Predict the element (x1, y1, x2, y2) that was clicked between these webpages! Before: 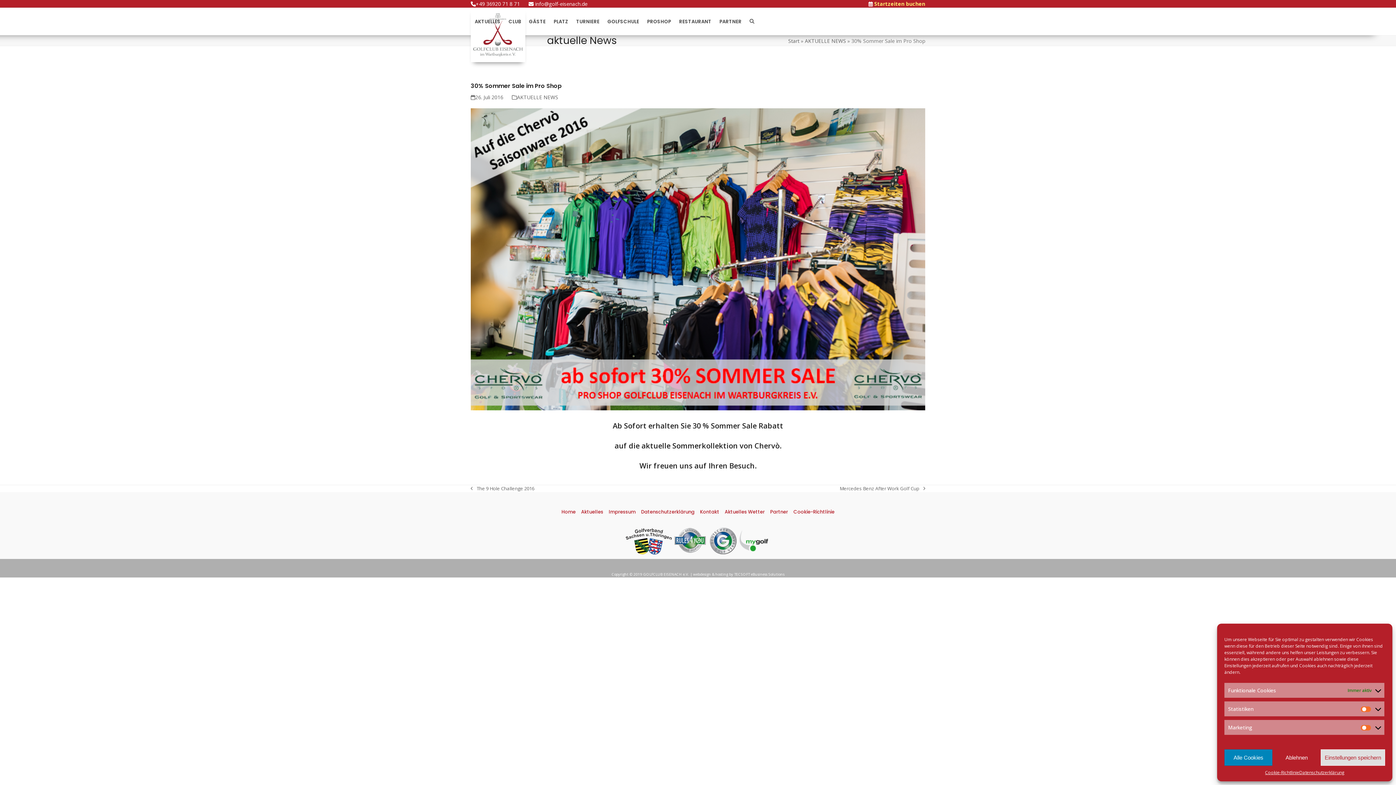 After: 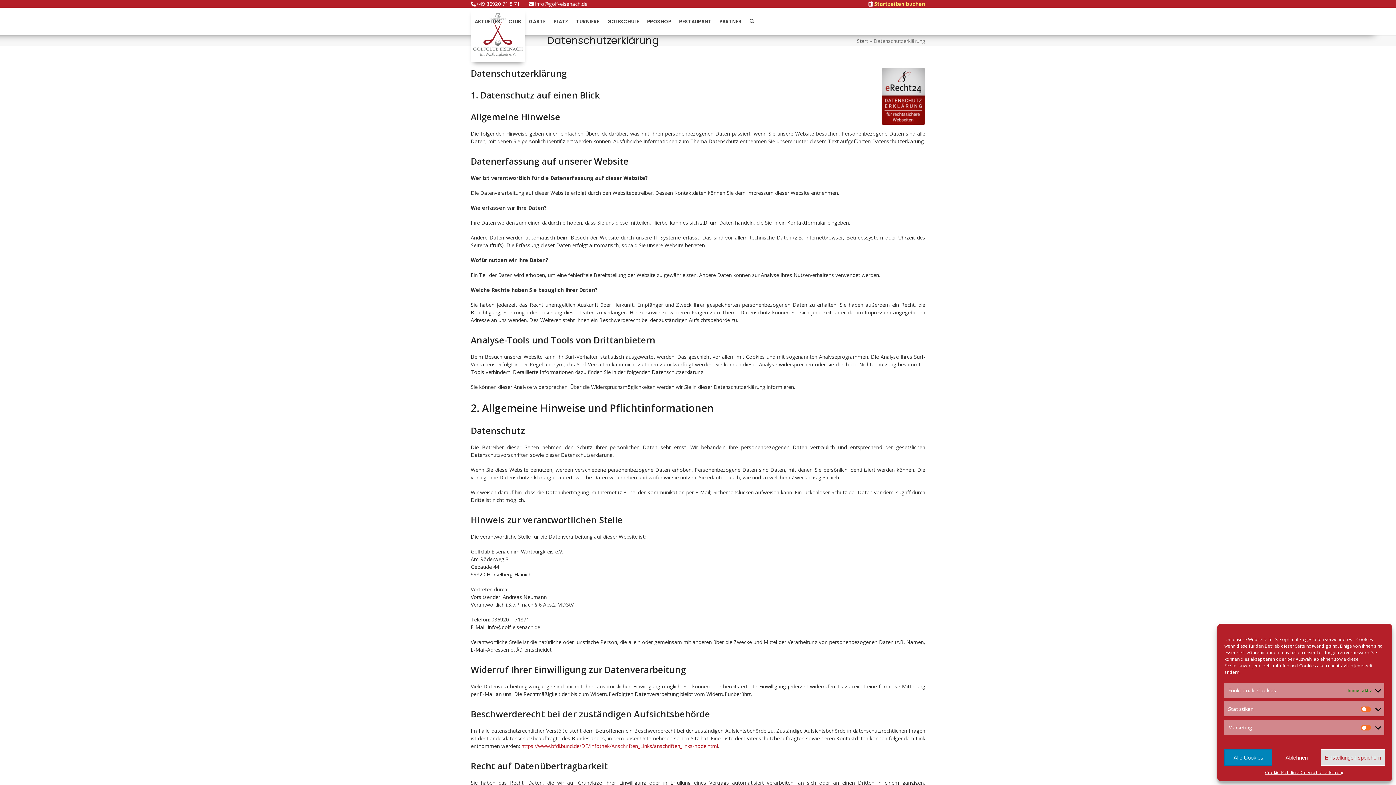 Action: bbox: (639, 508, 696, 515) label: Datenschutzerklärung